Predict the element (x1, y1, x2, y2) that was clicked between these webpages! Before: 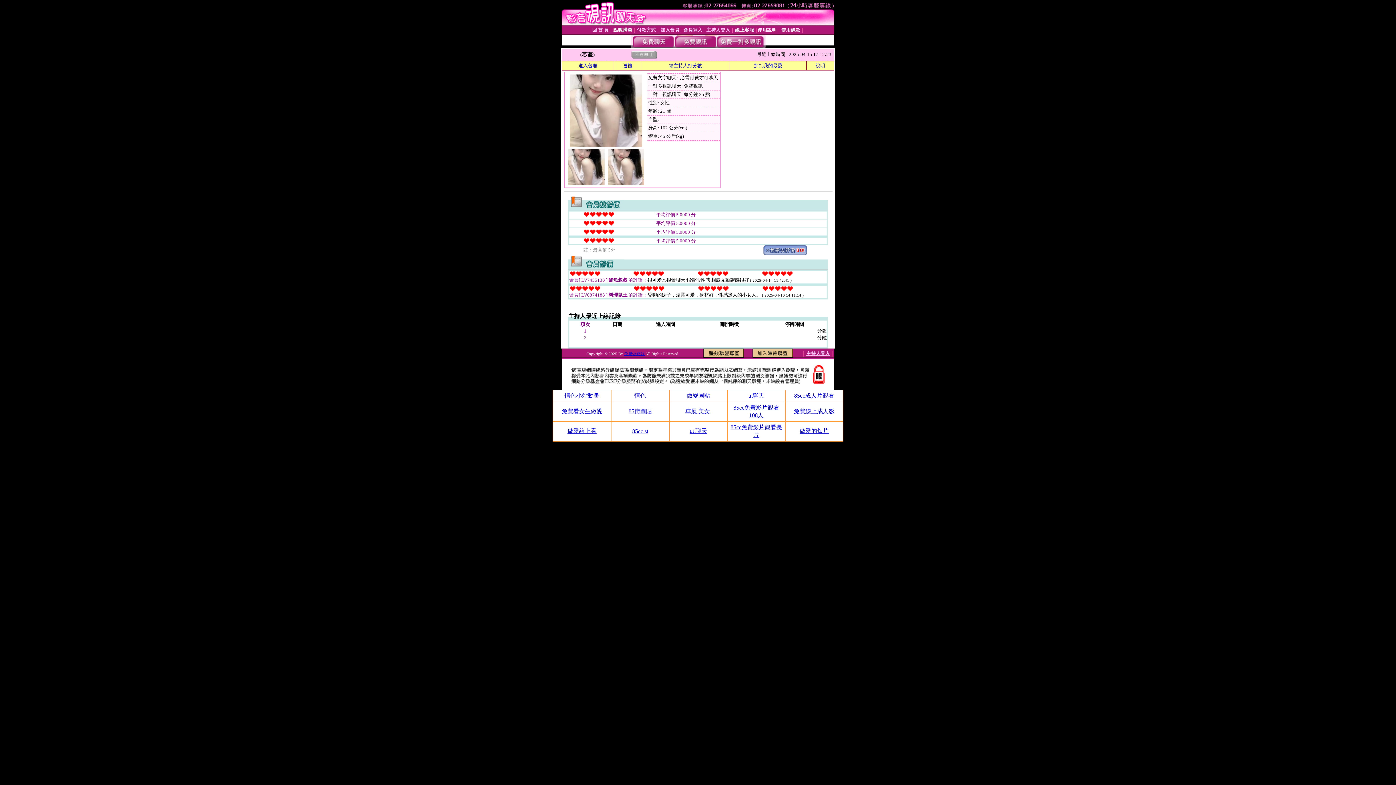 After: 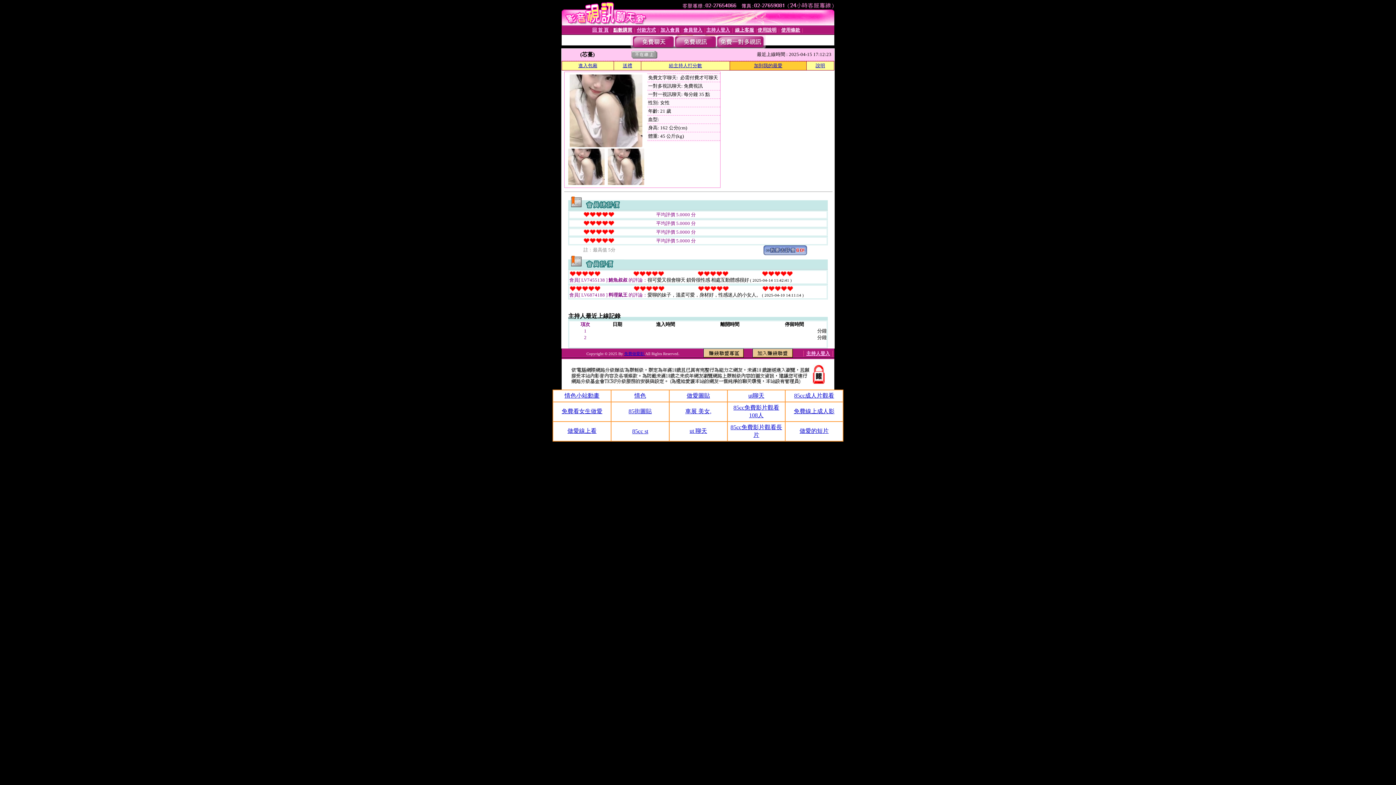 Action: bbox: (754, 62, 782, 68) label: 加到我的最愛